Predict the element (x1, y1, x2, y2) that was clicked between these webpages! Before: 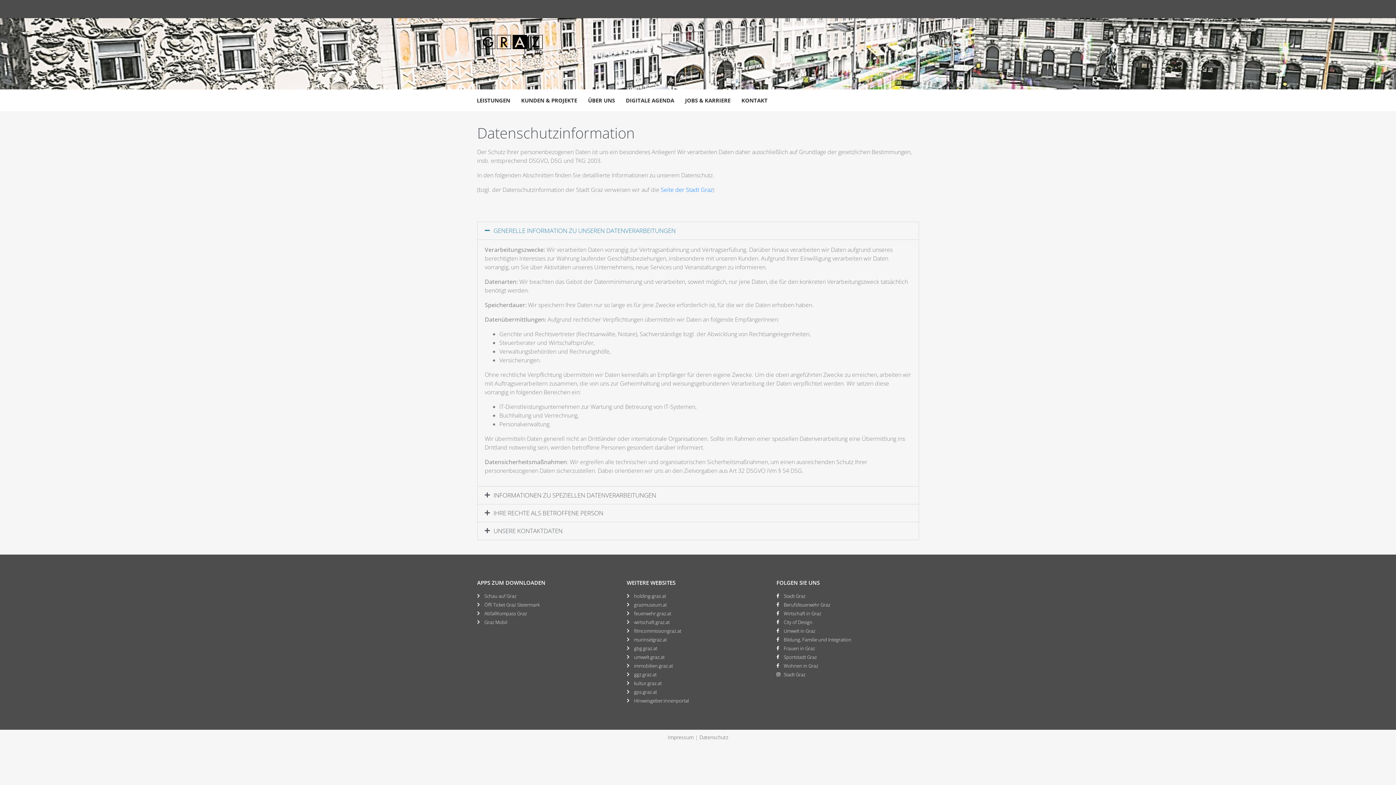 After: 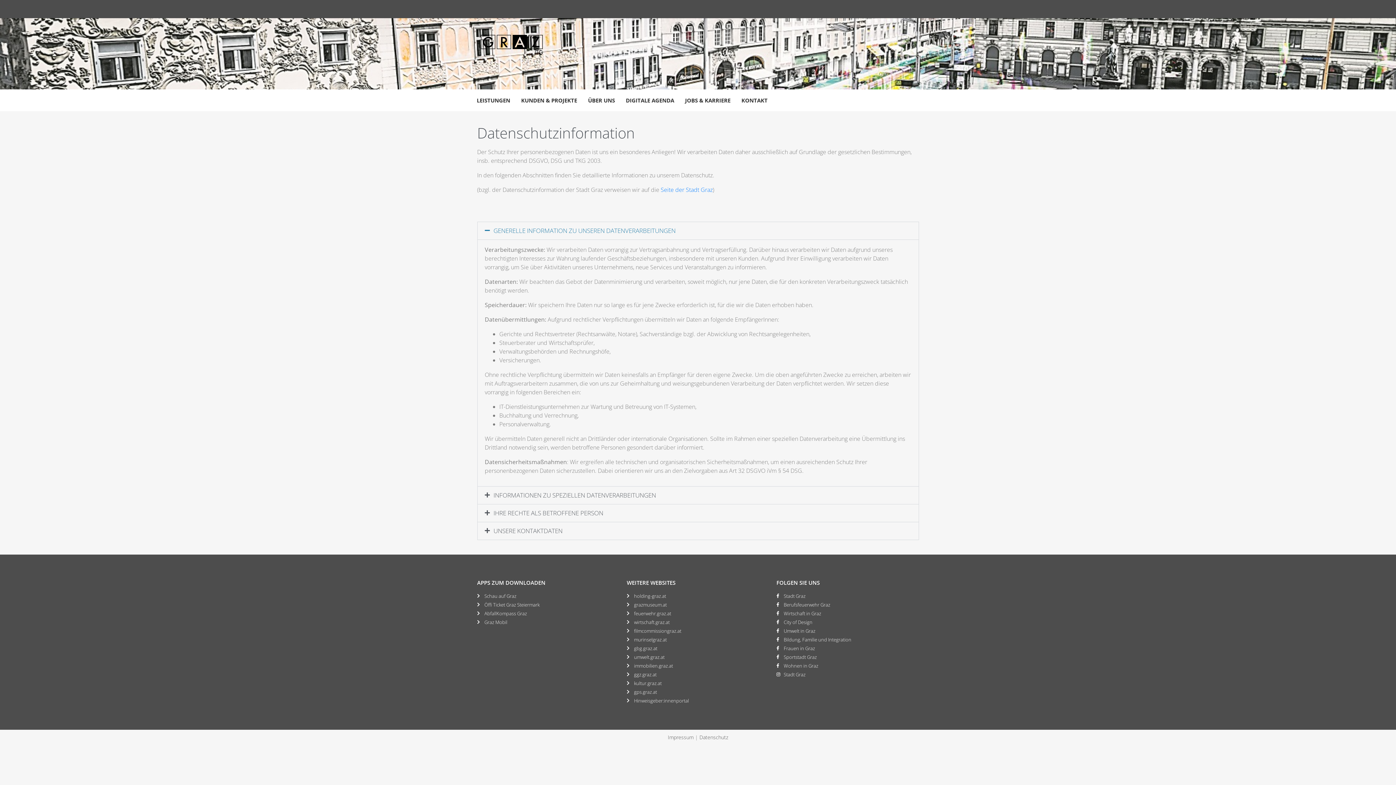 Action: bbox: (776, 654, 919, 661) label: Sportstadt Graz